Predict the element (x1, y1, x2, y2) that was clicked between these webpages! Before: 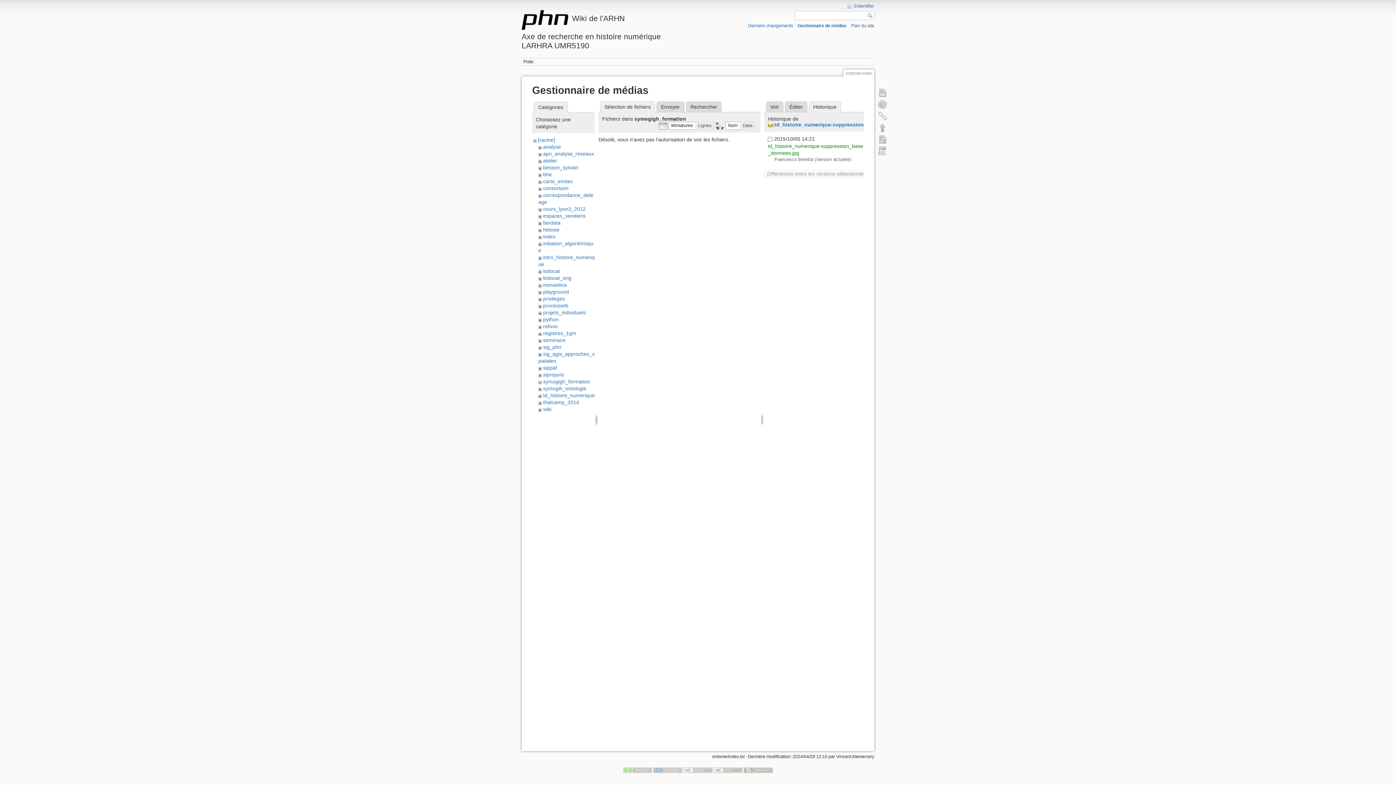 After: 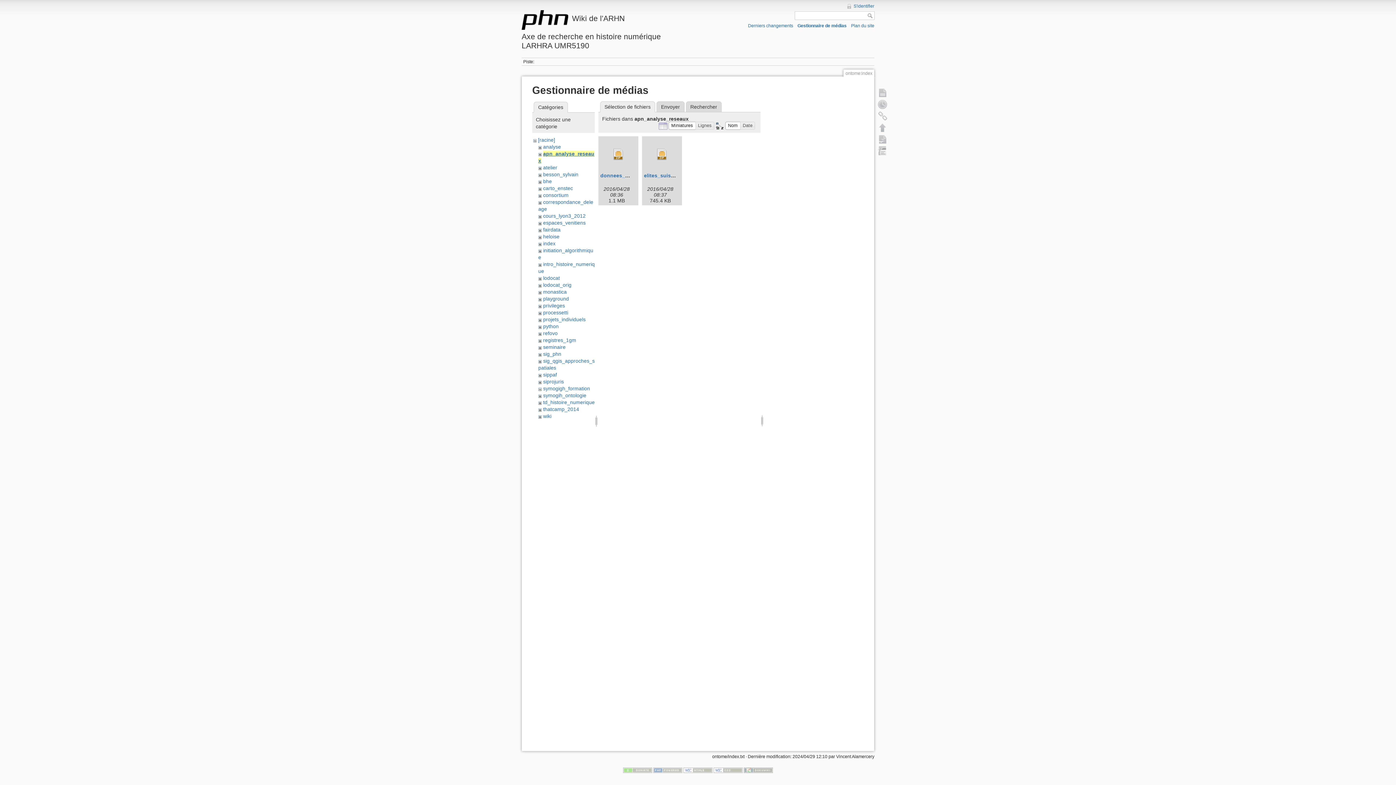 Action: label: apn_analyse_reseaux bbox: (543, 150, 594, 156)